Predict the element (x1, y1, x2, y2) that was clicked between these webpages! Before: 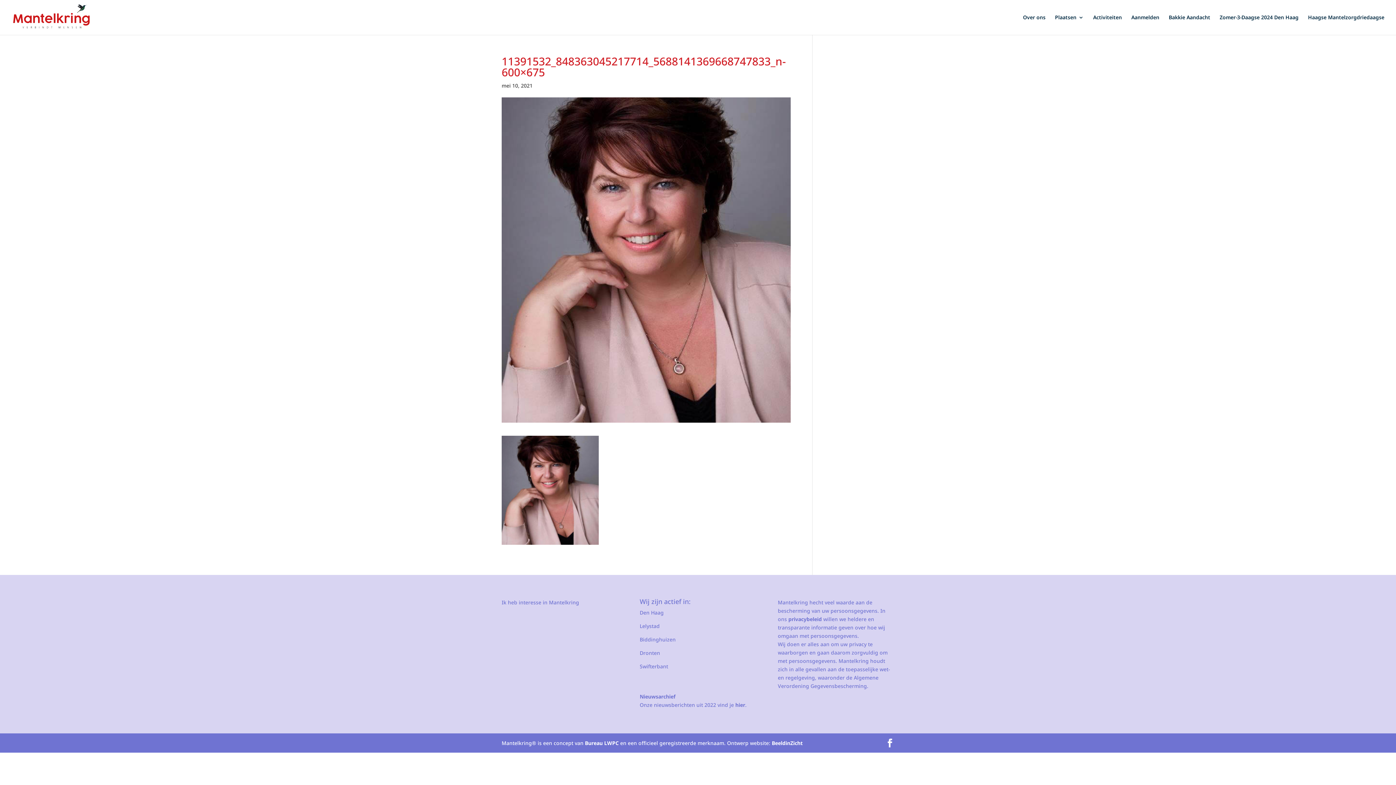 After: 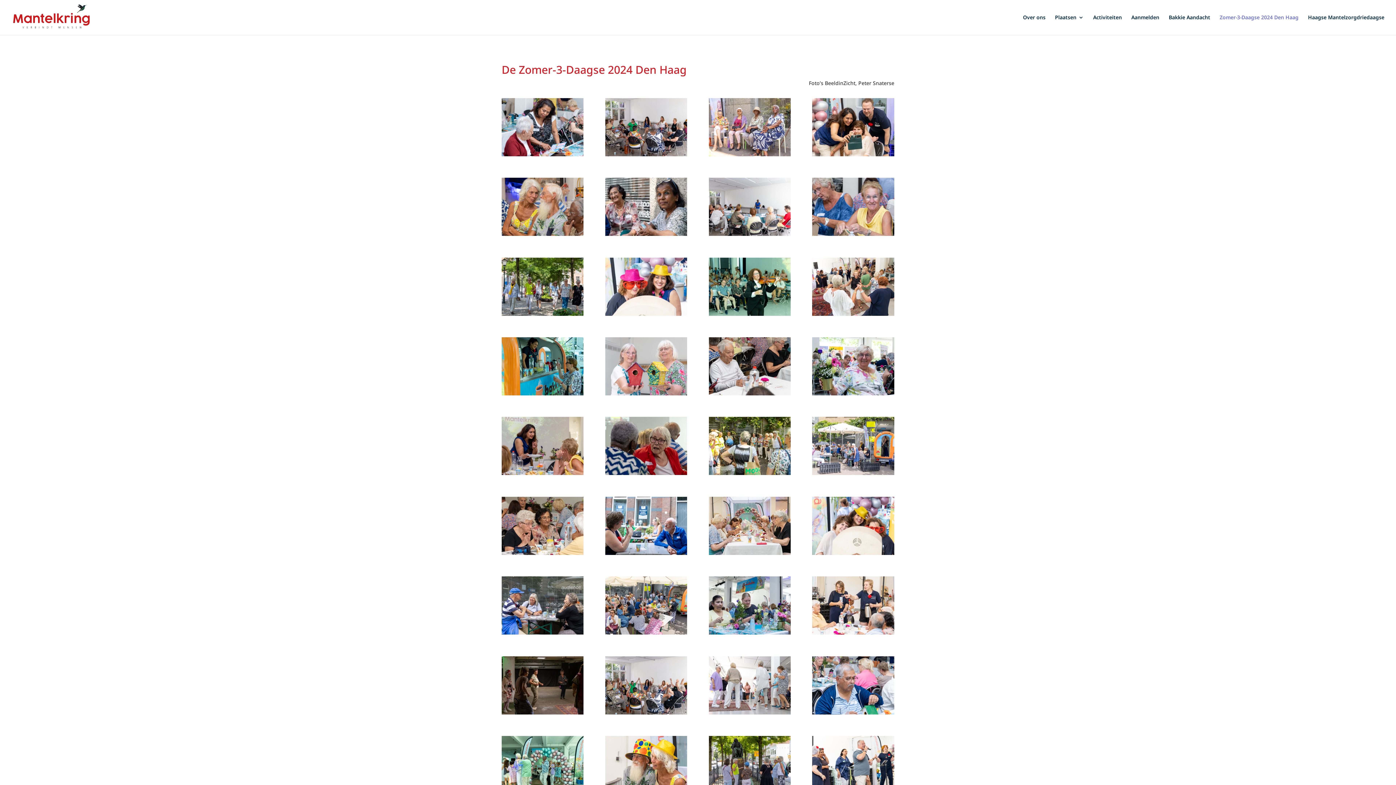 Action: label: Zomer-3-Daagse 2024 Den Haag bbox: (1220, 14, 1298, 34)